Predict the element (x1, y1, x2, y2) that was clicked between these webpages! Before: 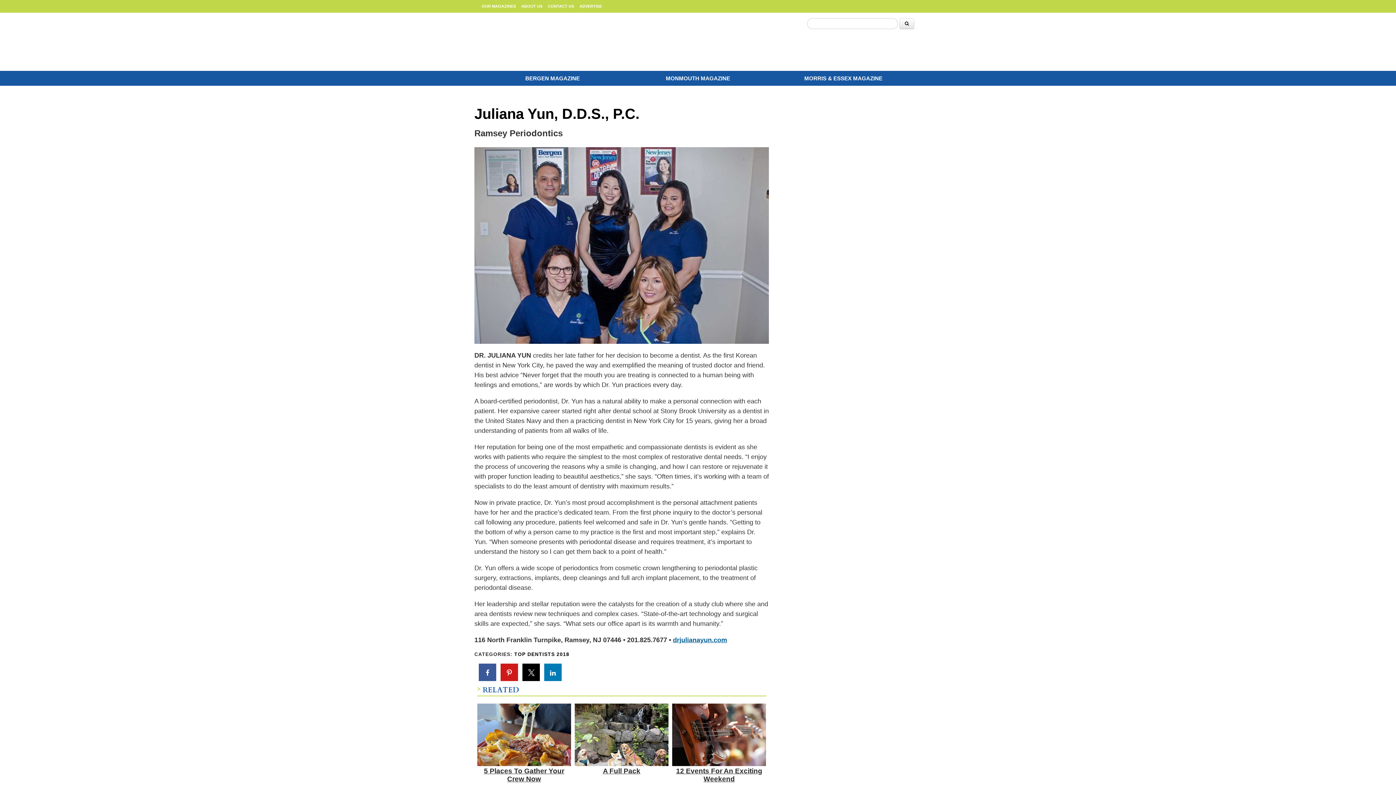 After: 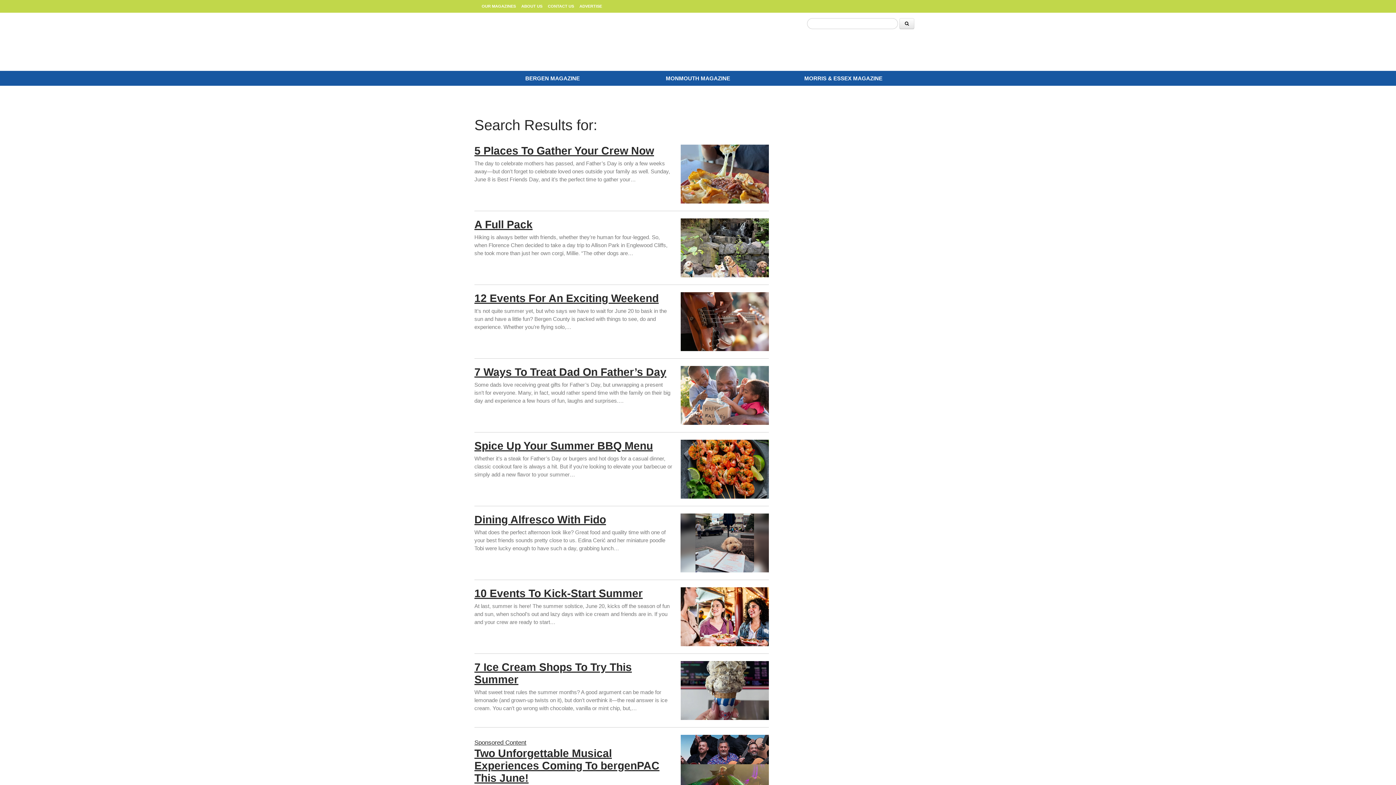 Action: bbox: (899, 18, 914, 29) label: Submit Search